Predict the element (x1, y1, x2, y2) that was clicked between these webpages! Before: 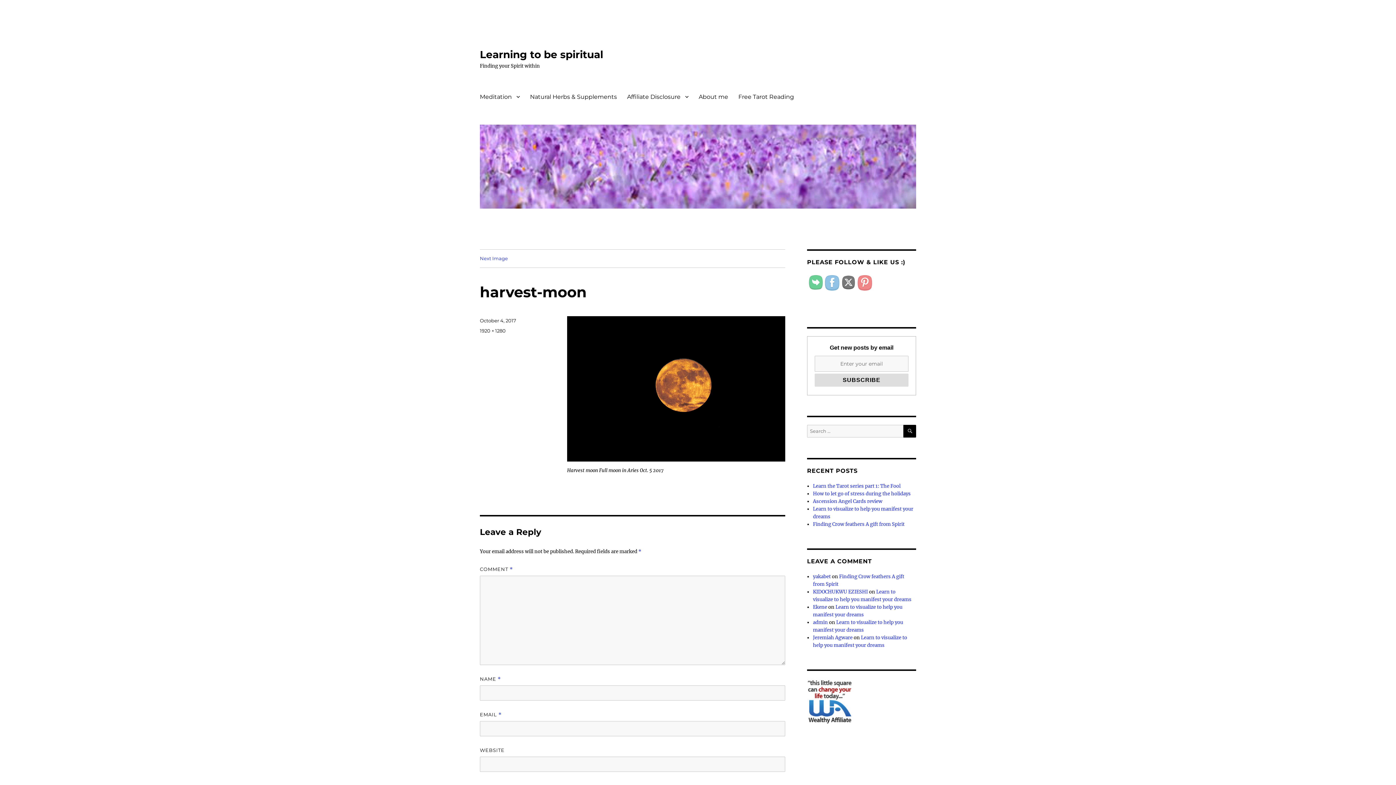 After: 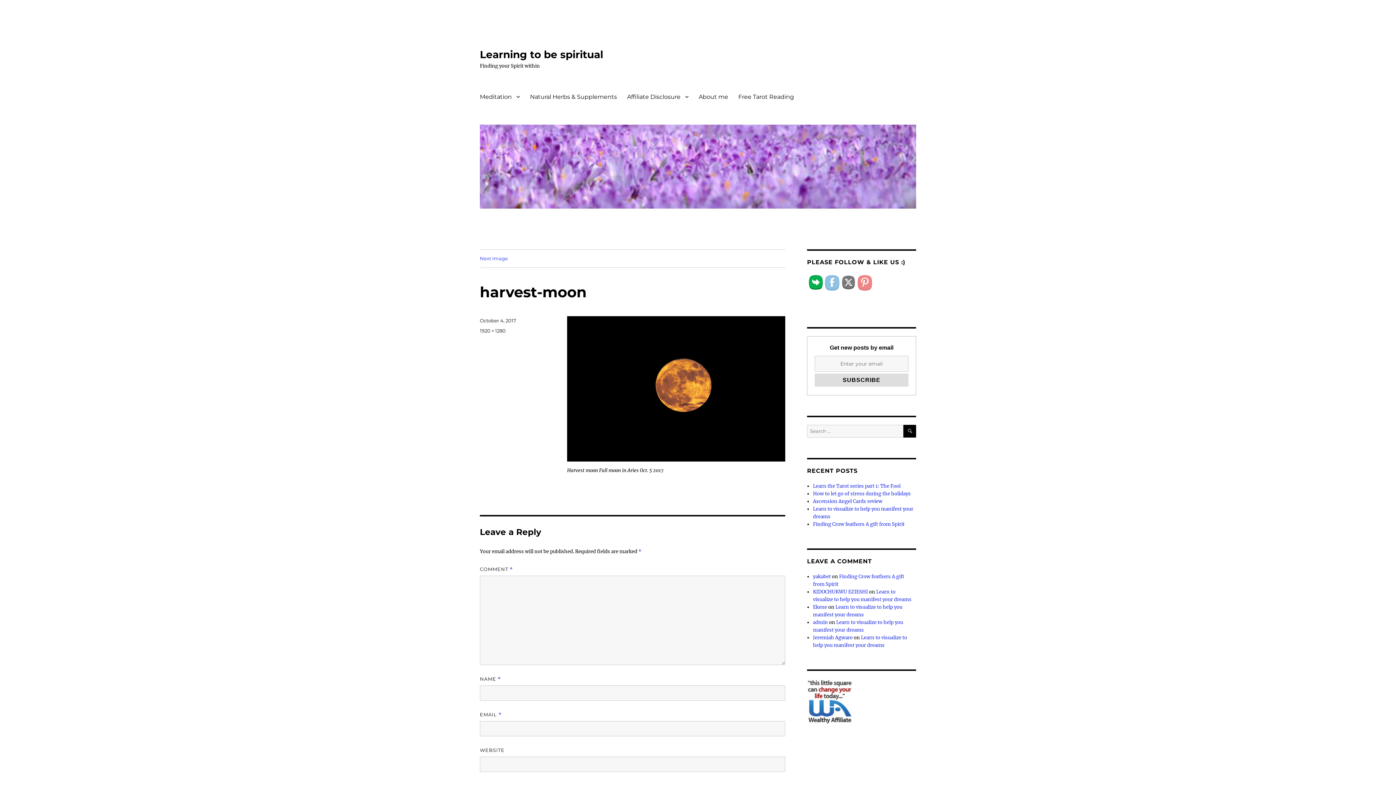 Action: bbox: (809, 275, 823, 290)